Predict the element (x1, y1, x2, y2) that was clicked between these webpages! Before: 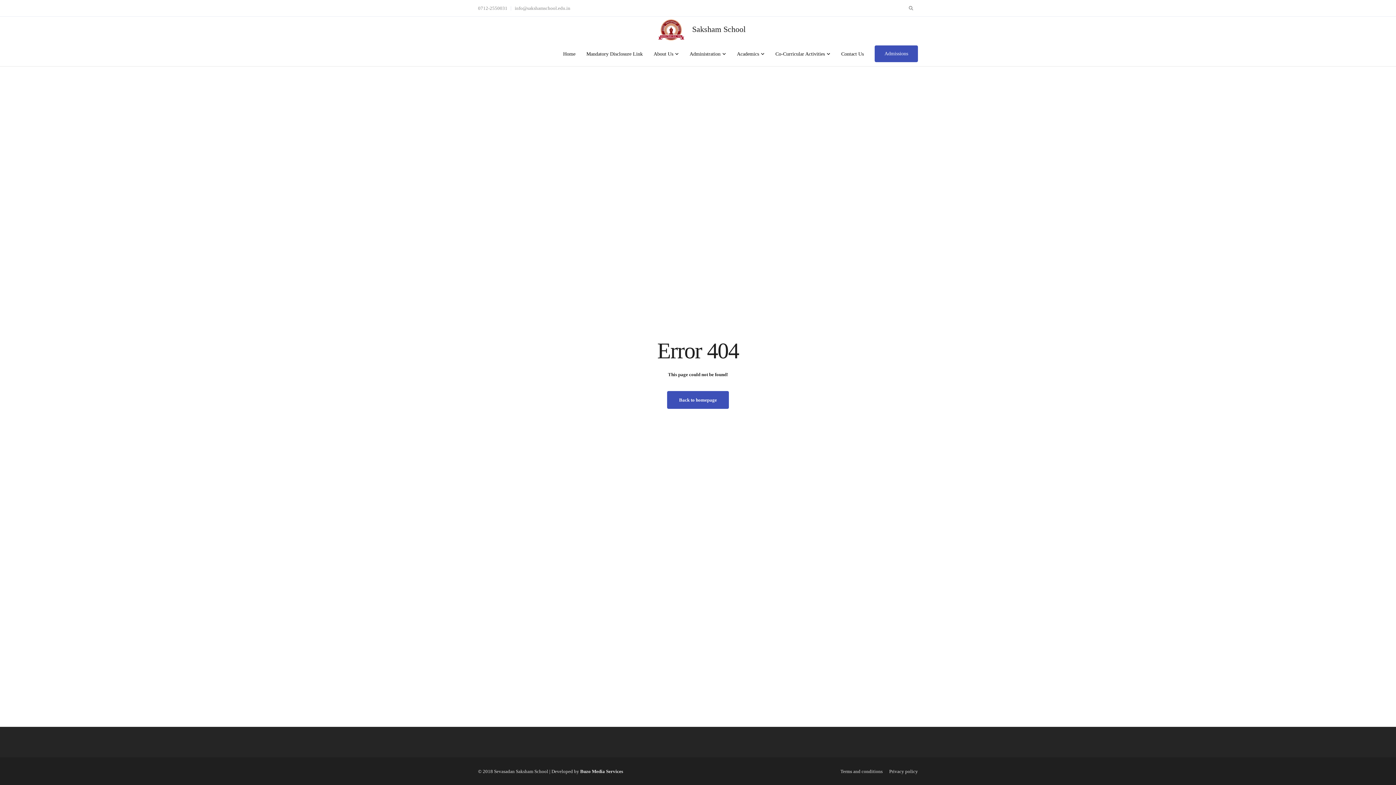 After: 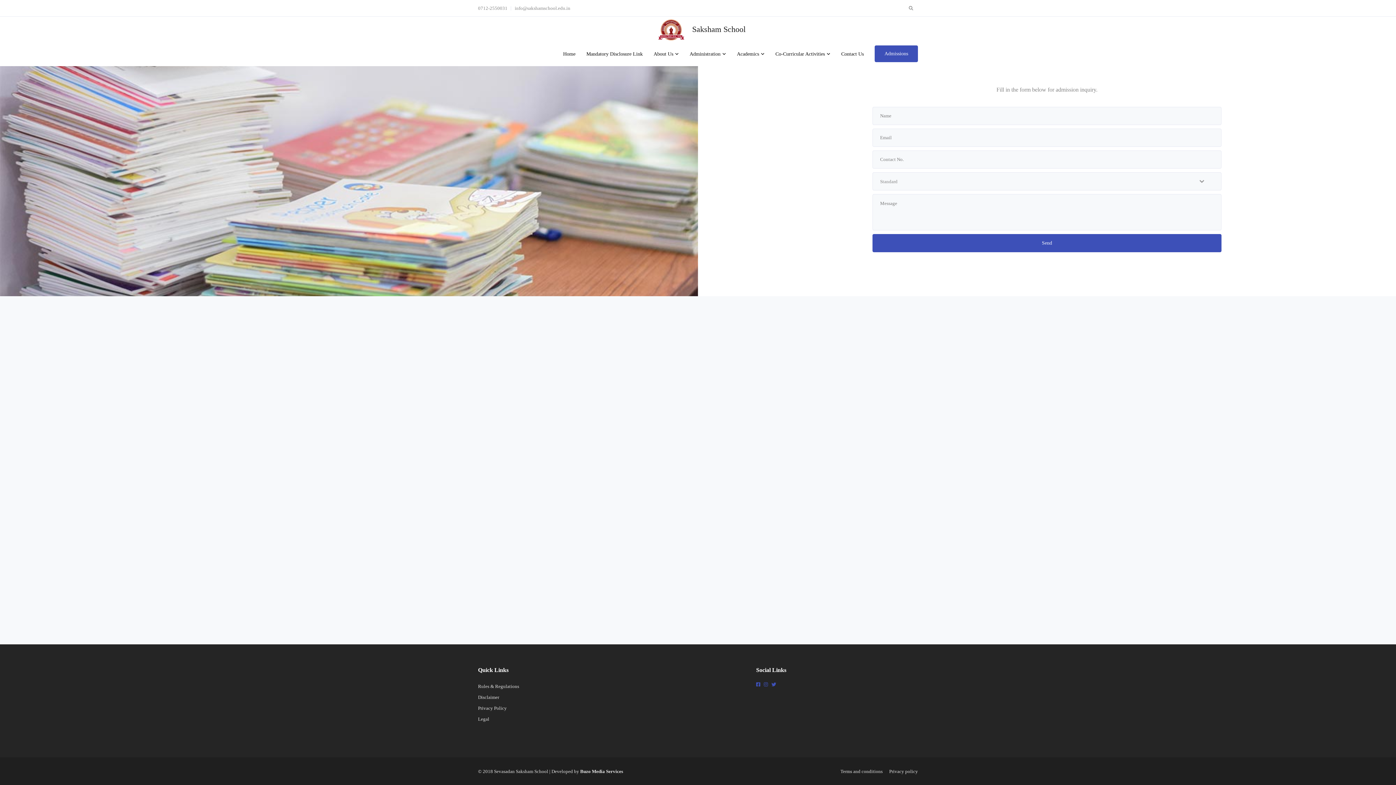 Action: bbox: (874, 45, 918, 62) label: Admissions